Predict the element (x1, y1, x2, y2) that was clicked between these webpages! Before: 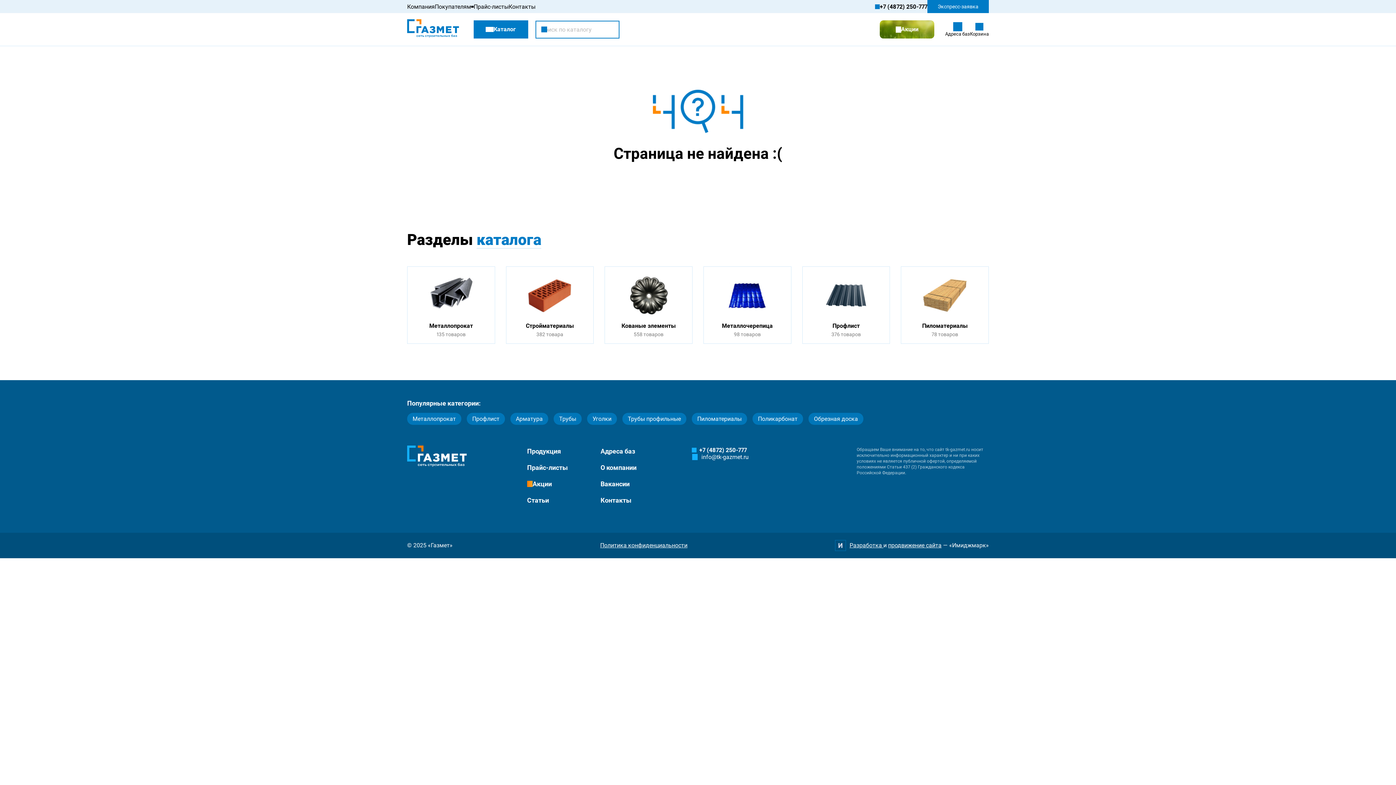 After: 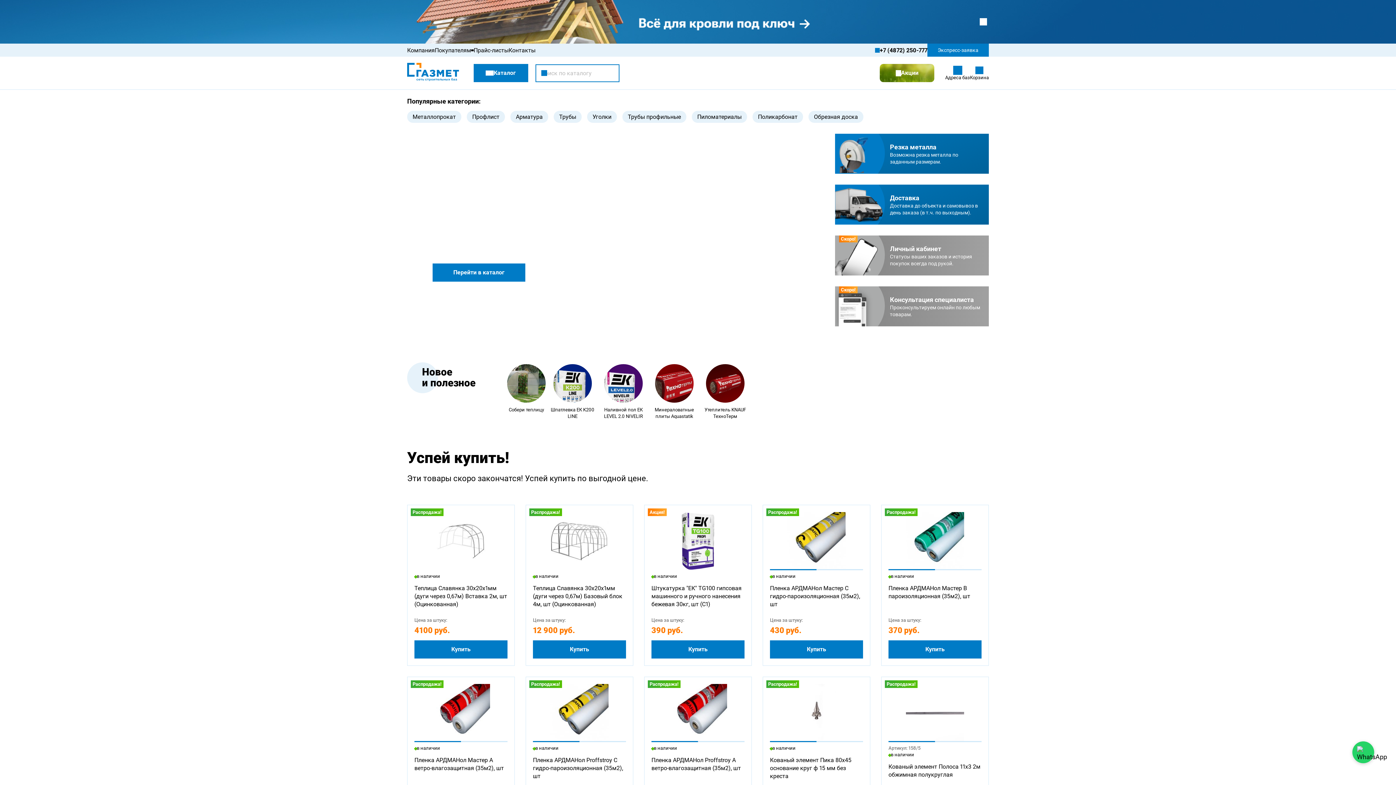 Action: bbox: (647, 178, 703, 185) label: Перейти на главную